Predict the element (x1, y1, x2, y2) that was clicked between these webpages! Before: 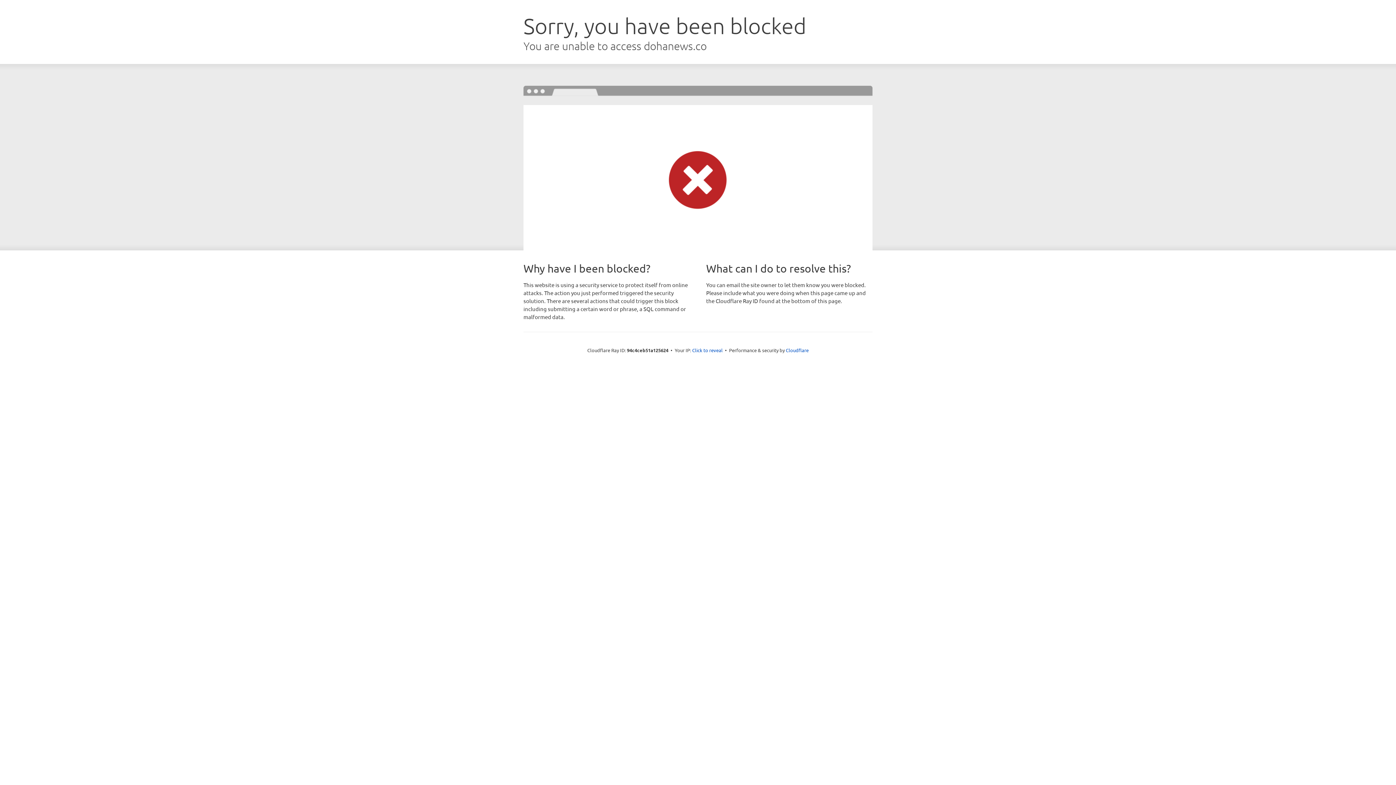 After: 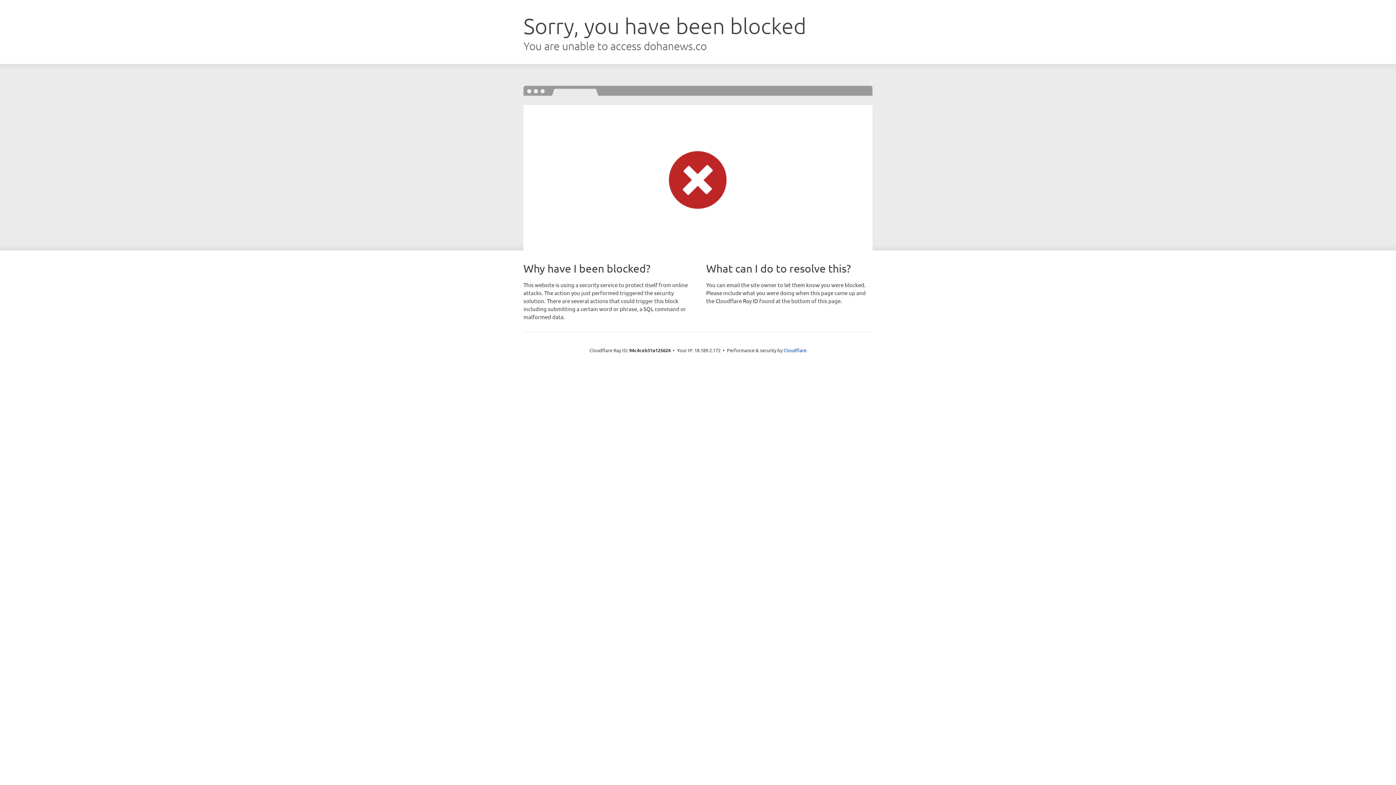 Action: label: Click to reveal bbox: (692, 346, 722, 353)